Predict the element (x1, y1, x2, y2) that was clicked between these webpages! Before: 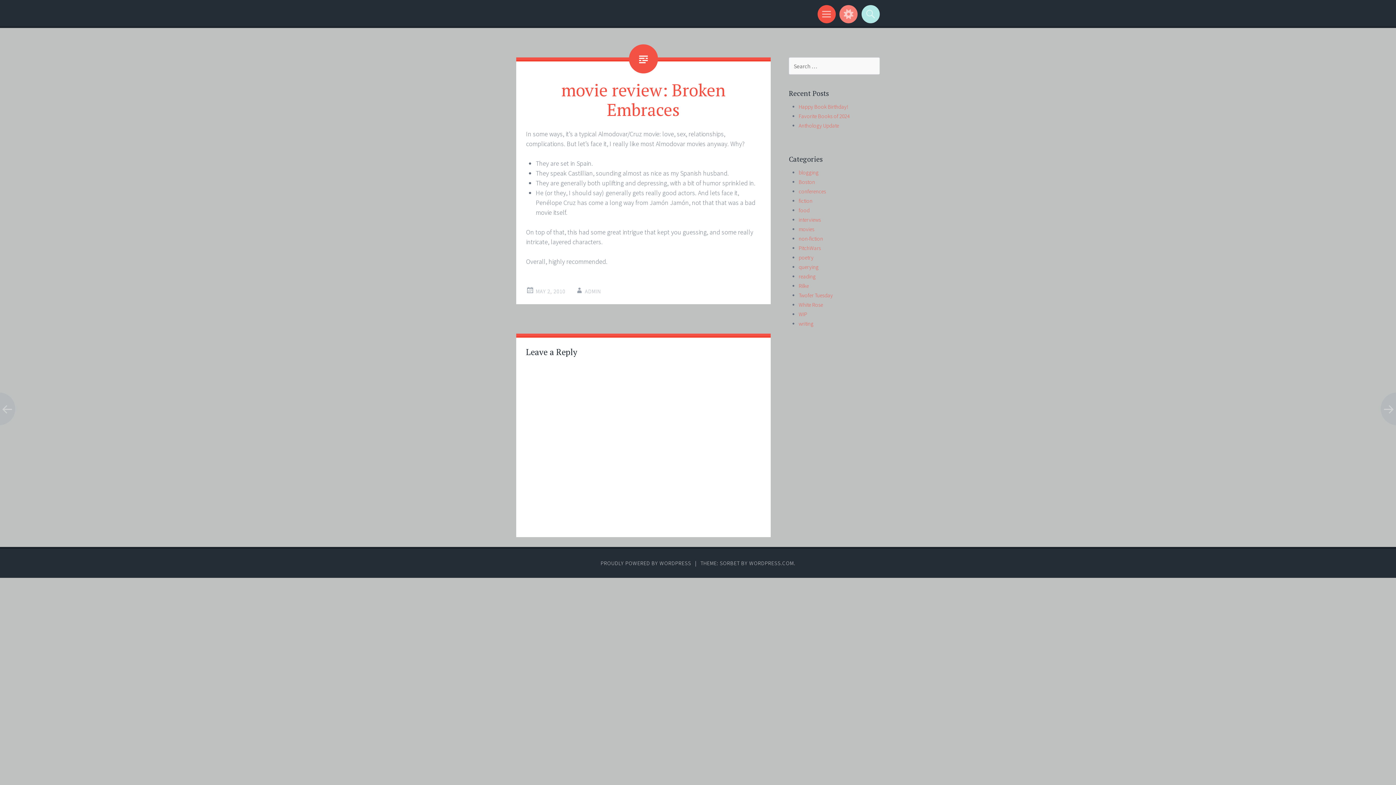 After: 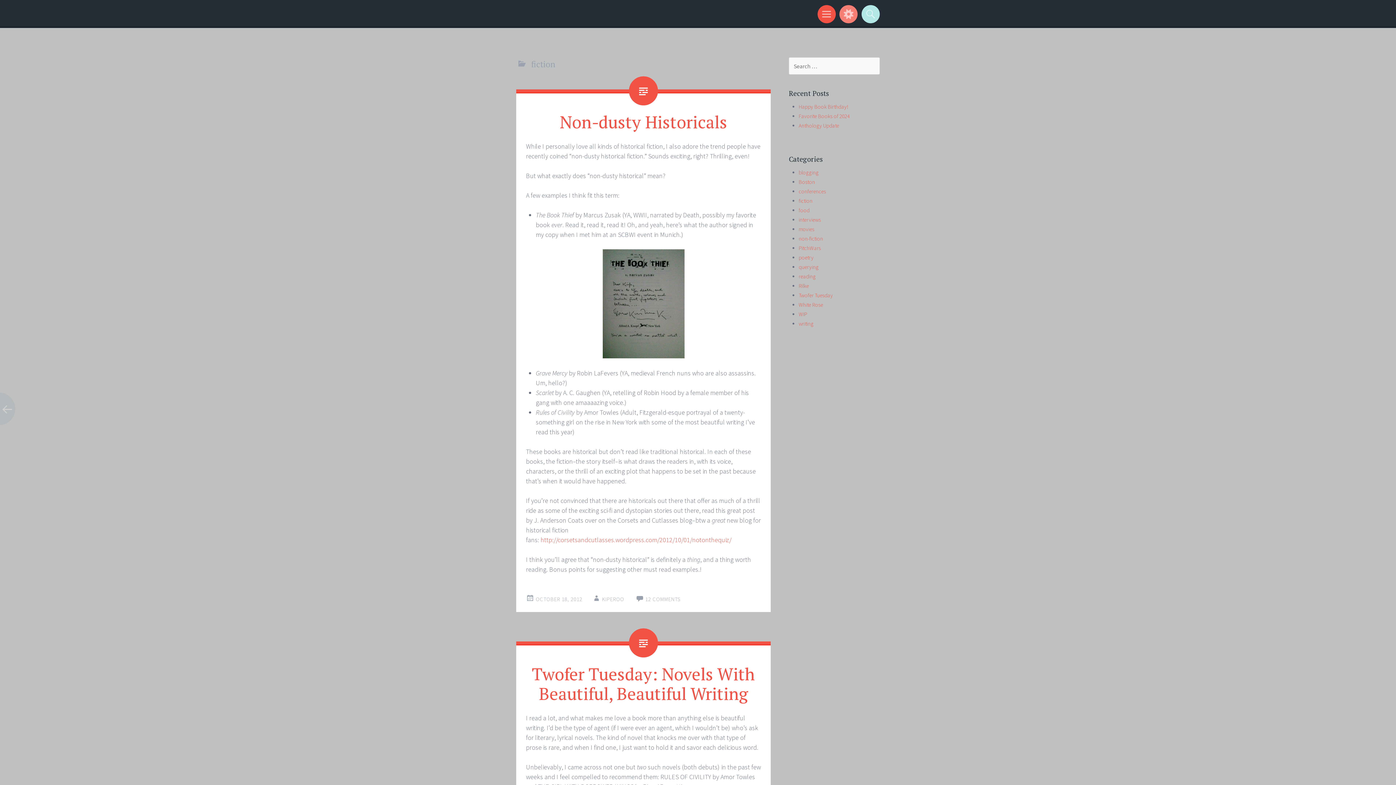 Action: label: fiction bbox: (798, 197, 812, 204)